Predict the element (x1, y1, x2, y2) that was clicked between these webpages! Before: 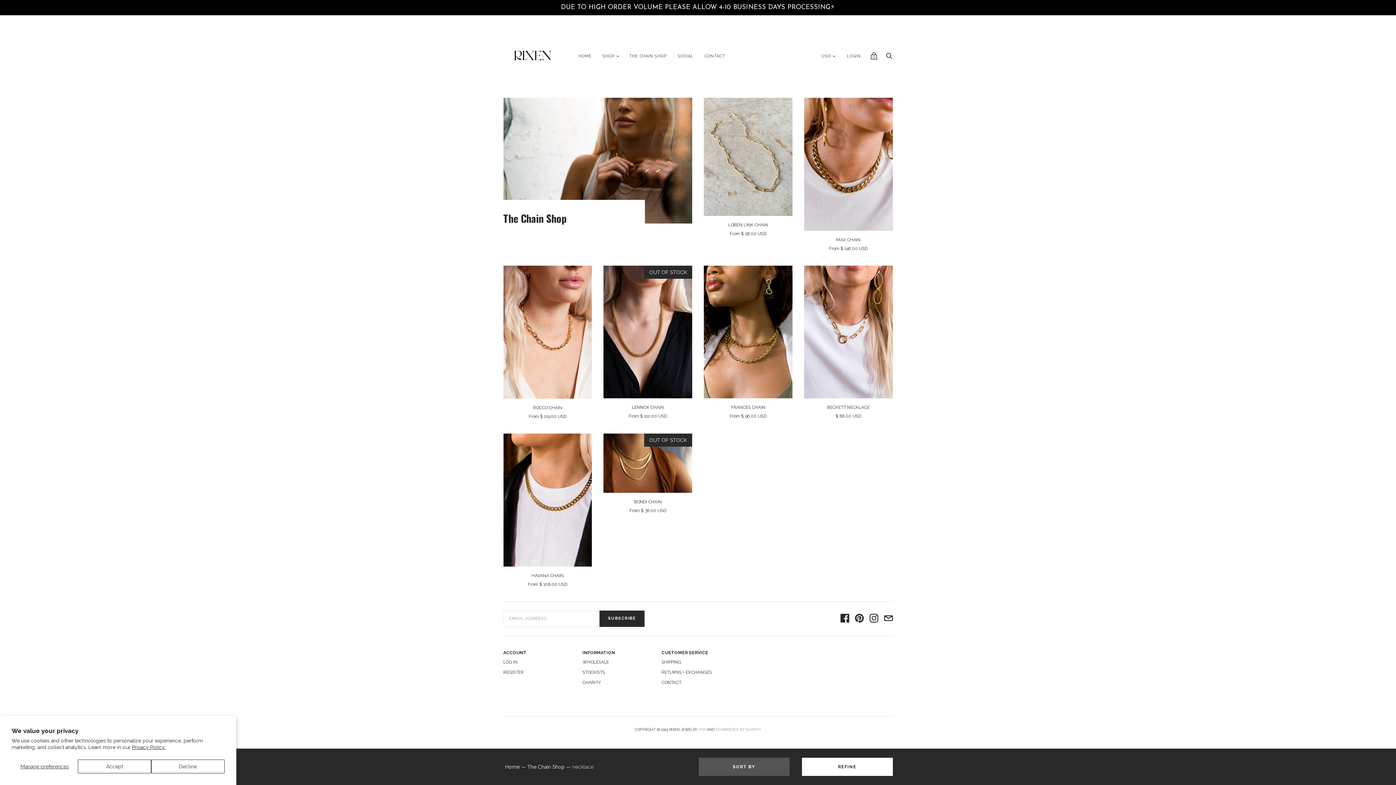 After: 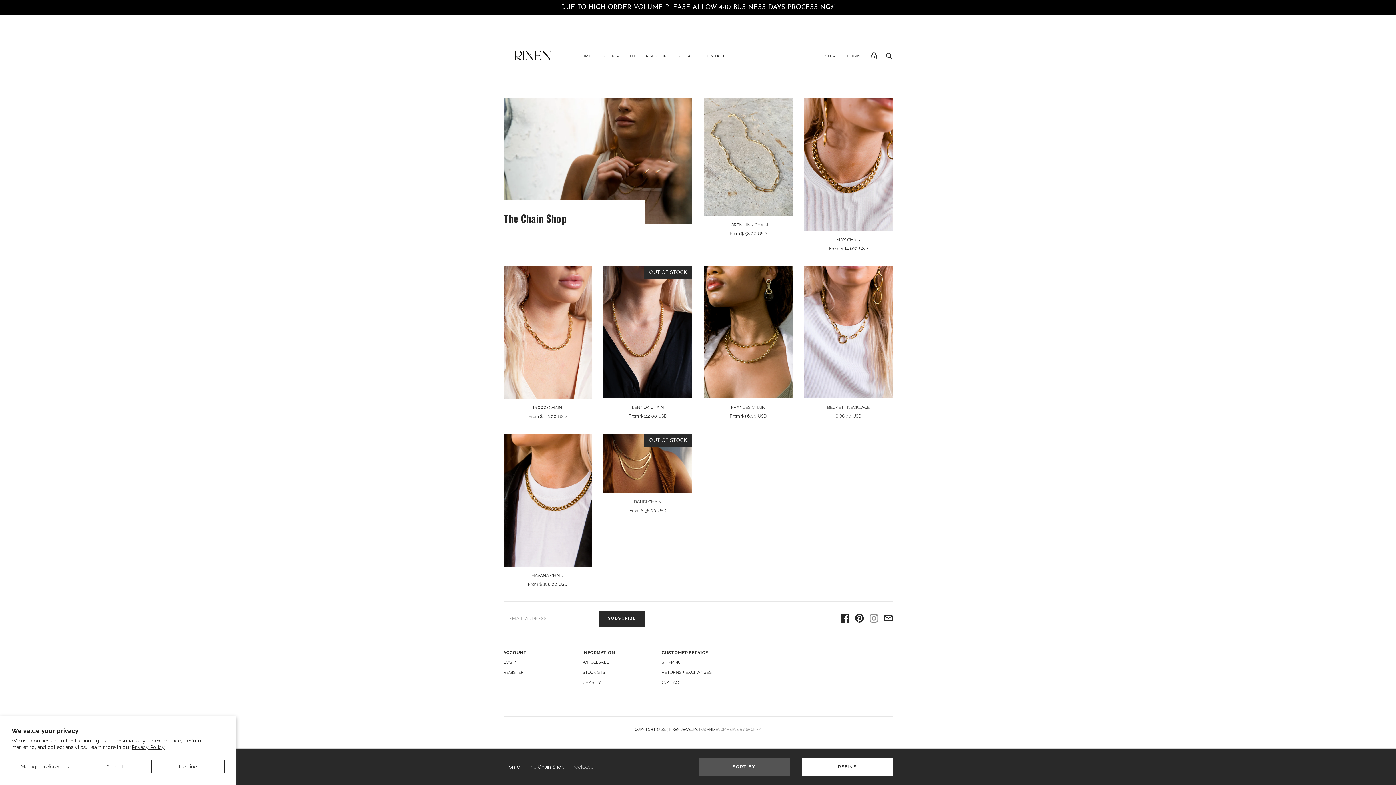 Action: bbox: (869, 614, 878, 623)